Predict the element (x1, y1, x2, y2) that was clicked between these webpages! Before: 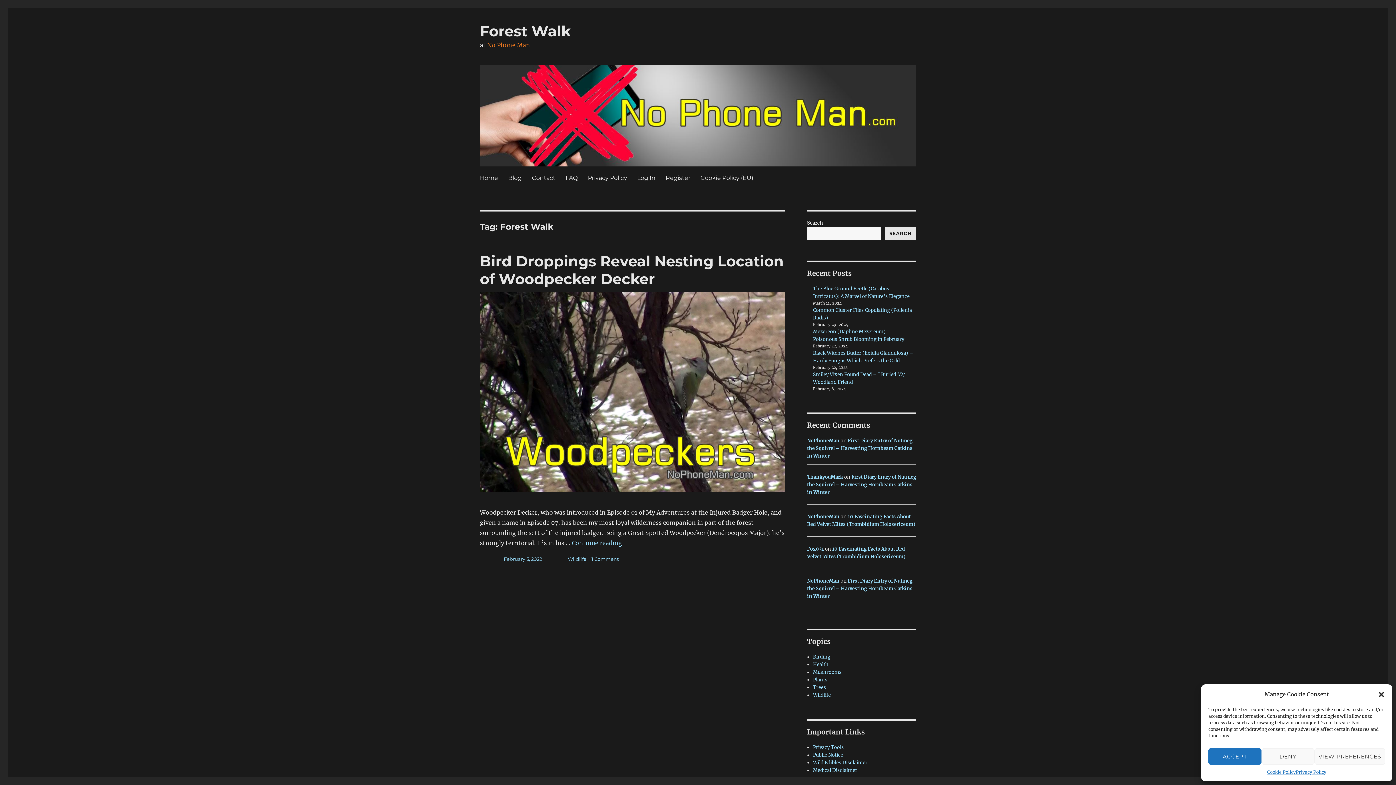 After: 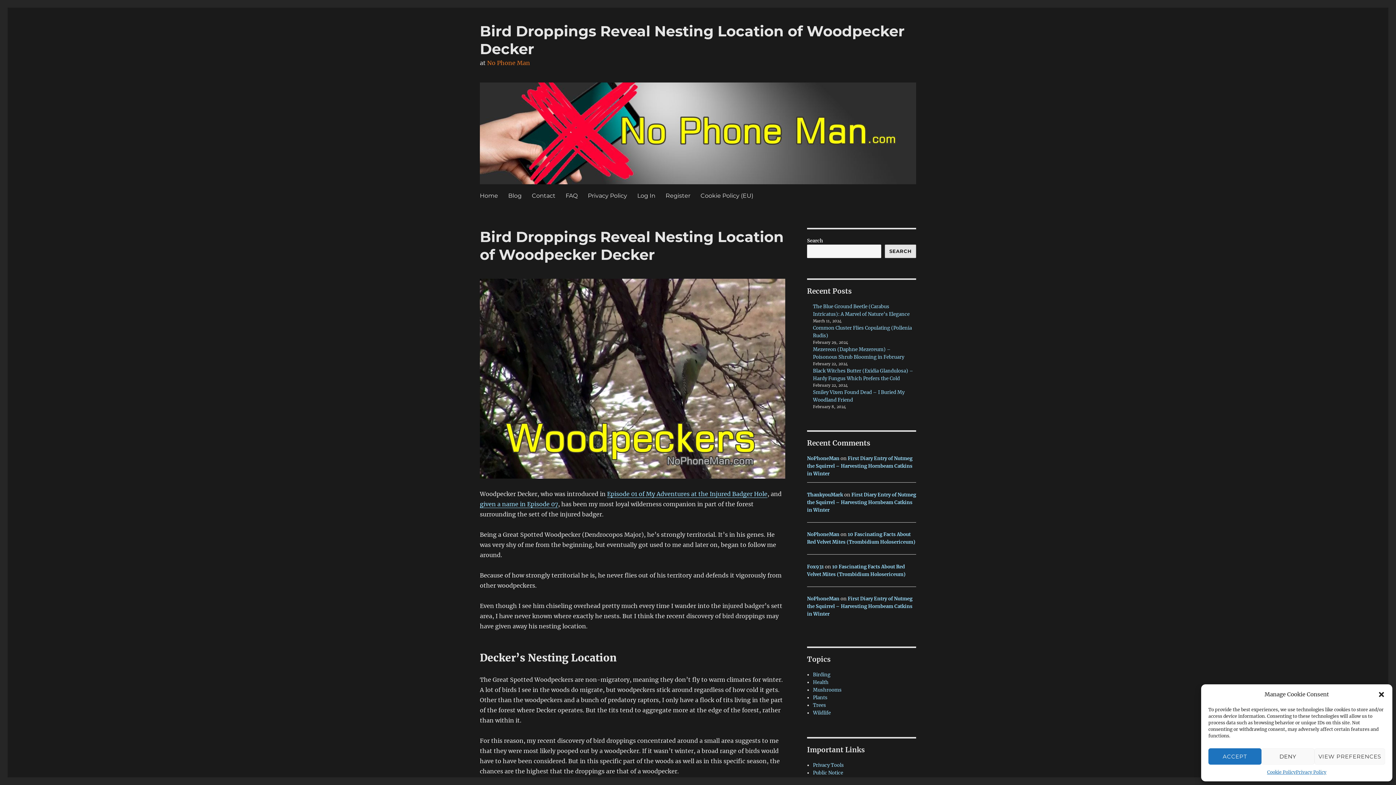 Action: bbox: (504, 556, 542, 562) label: February 5, 2022